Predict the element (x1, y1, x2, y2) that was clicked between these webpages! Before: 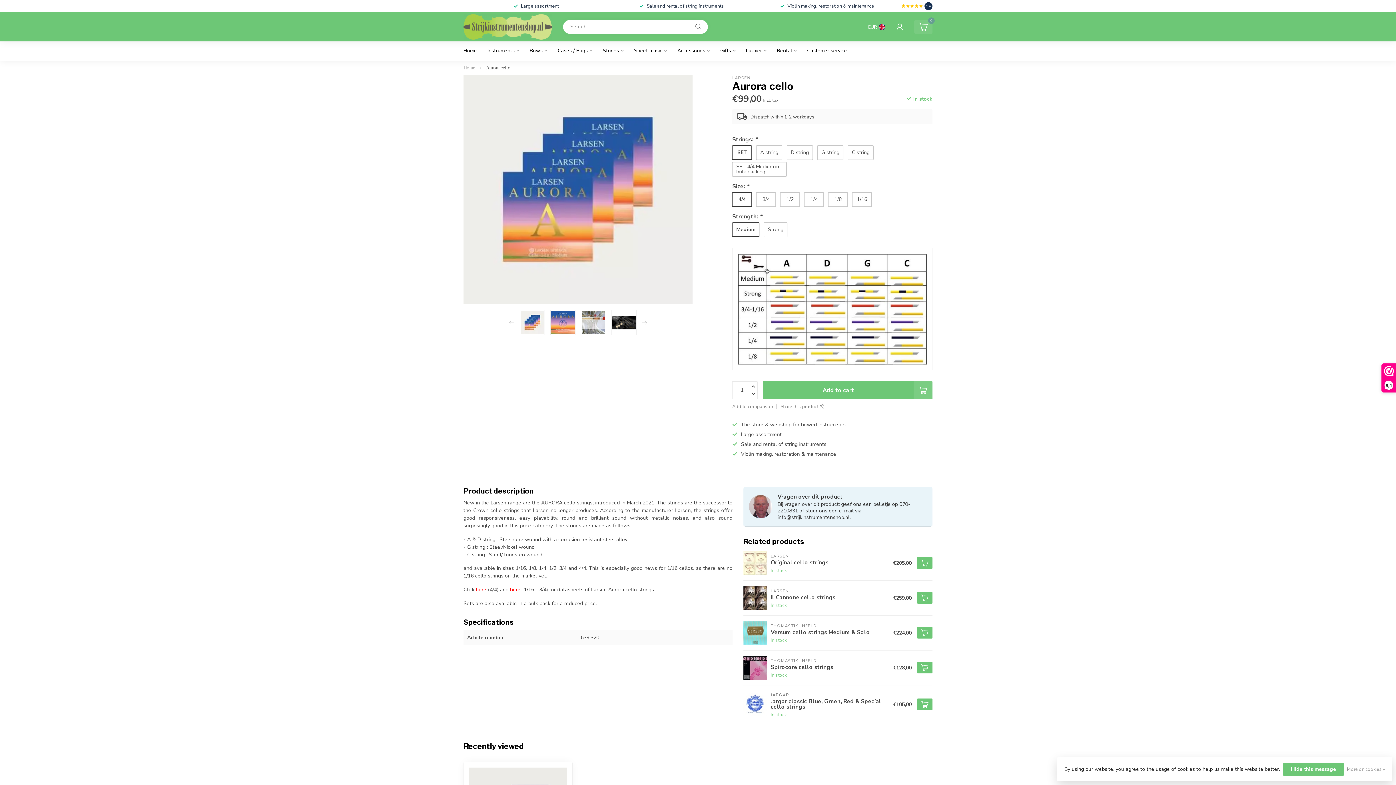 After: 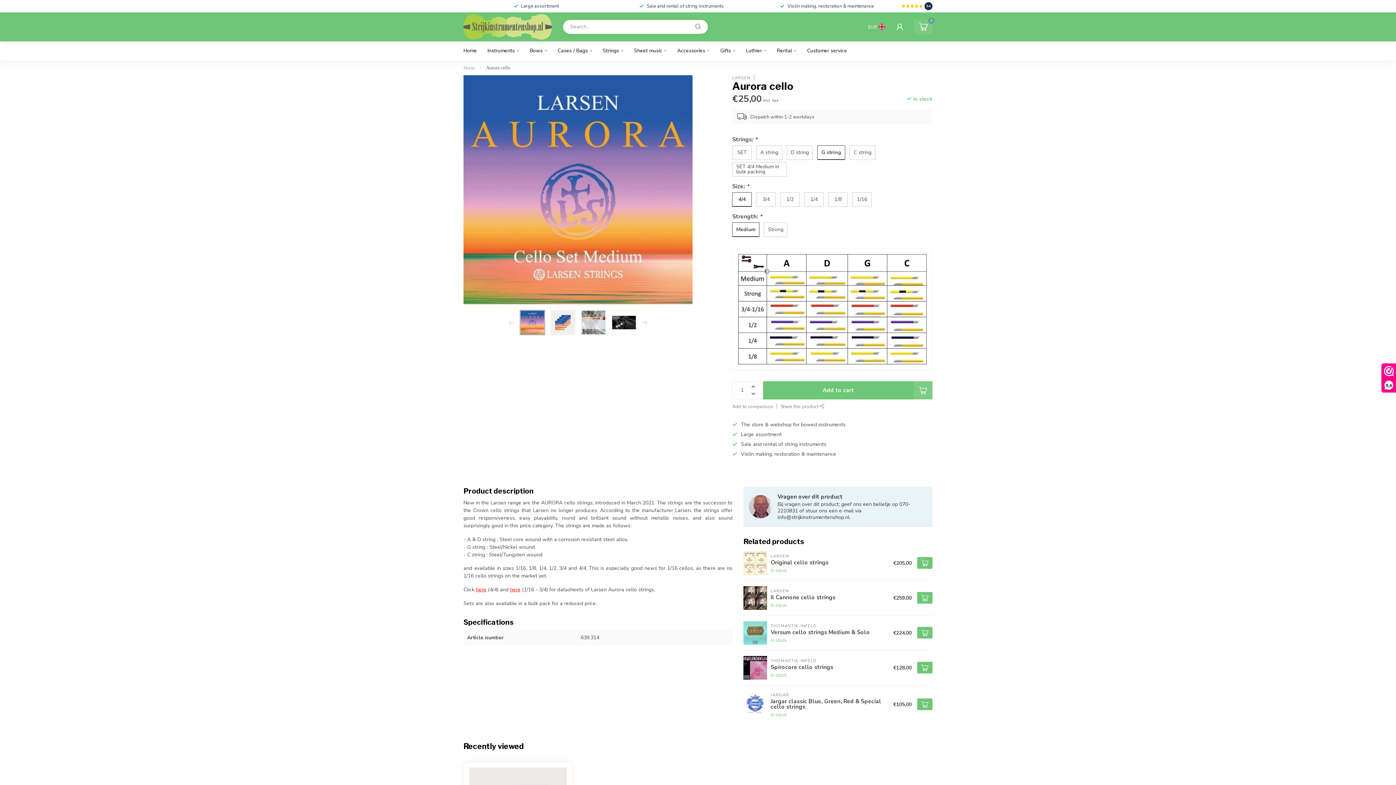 Action: label: G string bbox: (817, 145, 843, 160)